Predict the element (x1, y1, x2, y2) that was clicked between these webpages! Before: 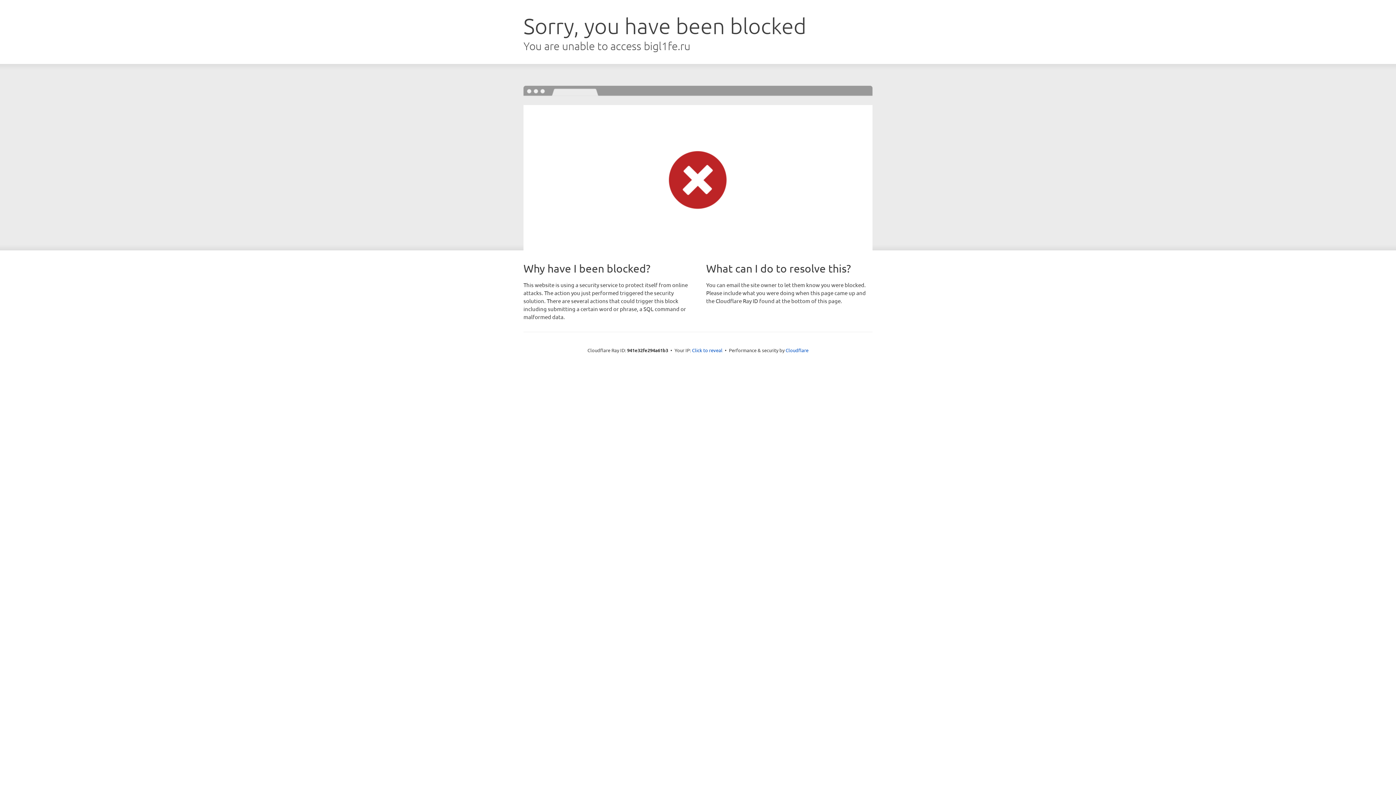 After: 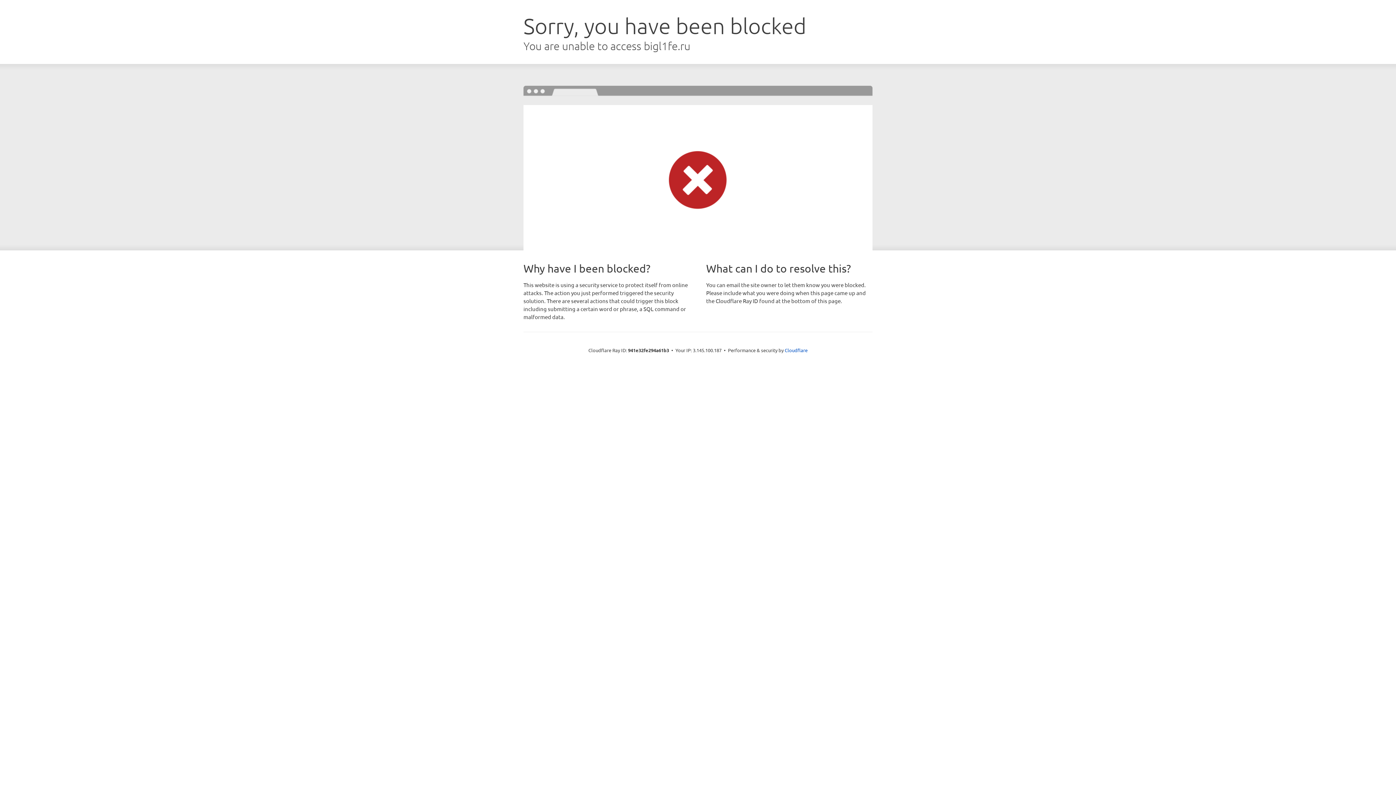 Action: bbox: (692, 346, 722, 353) label: Click to reveal